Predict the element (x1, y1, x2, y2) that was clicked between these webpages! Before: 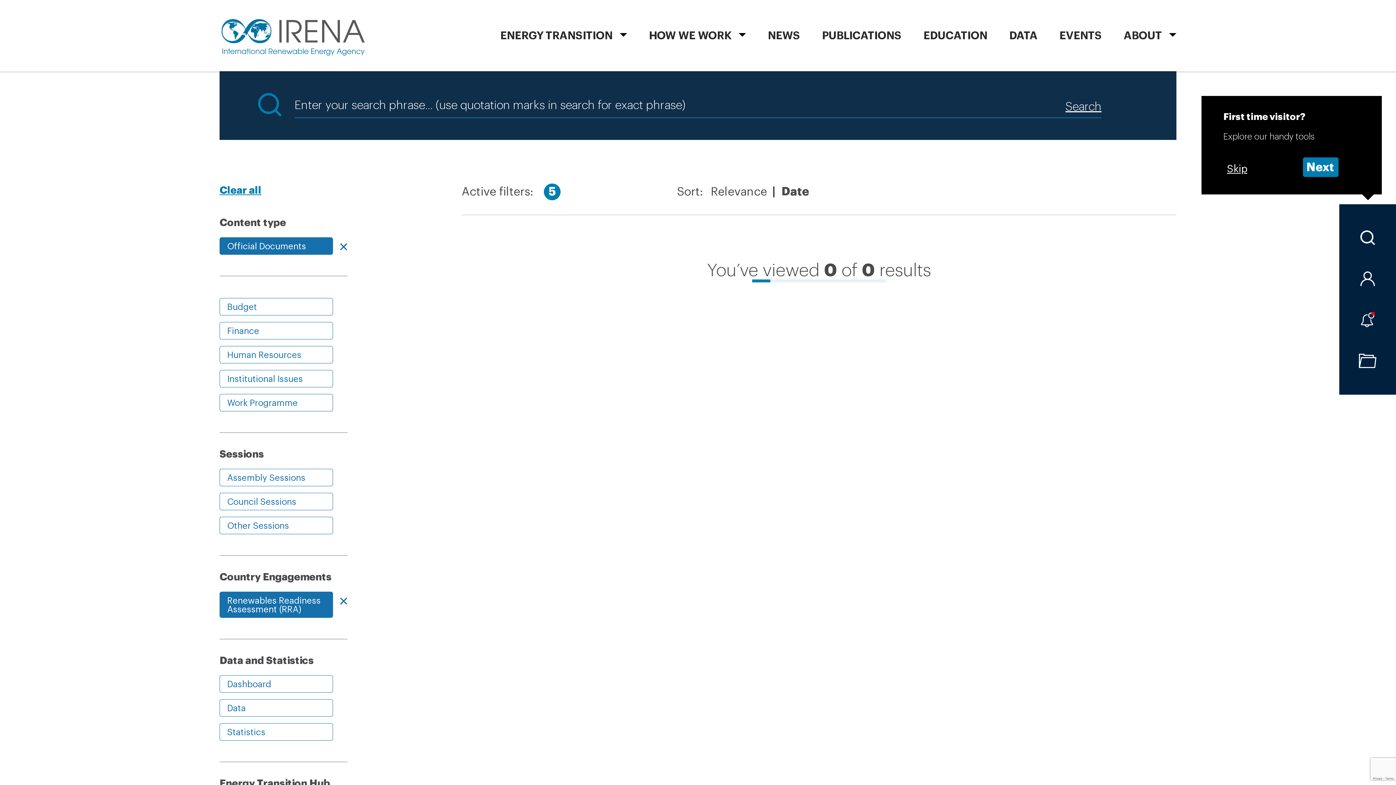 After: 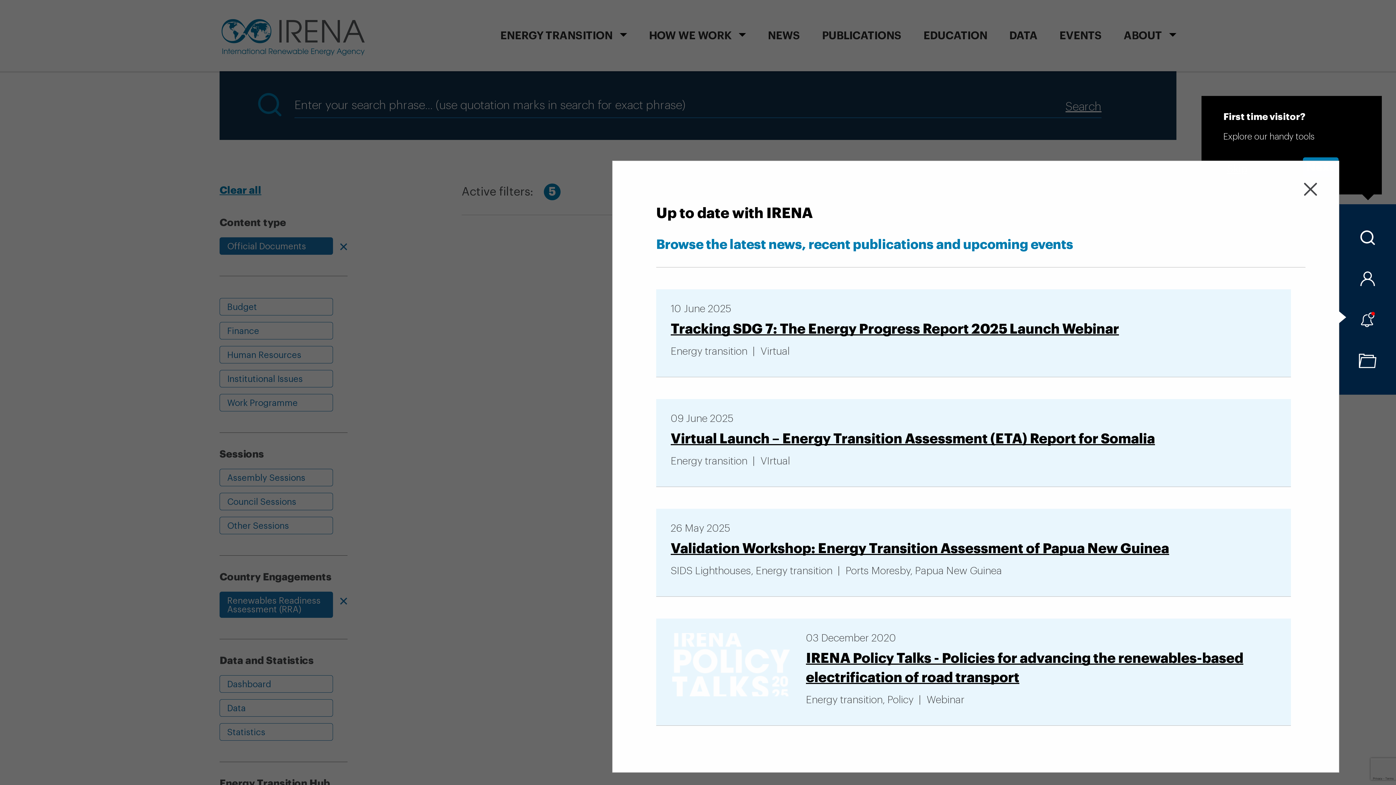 Action: bbox: (1339, 312, 1396, 327)